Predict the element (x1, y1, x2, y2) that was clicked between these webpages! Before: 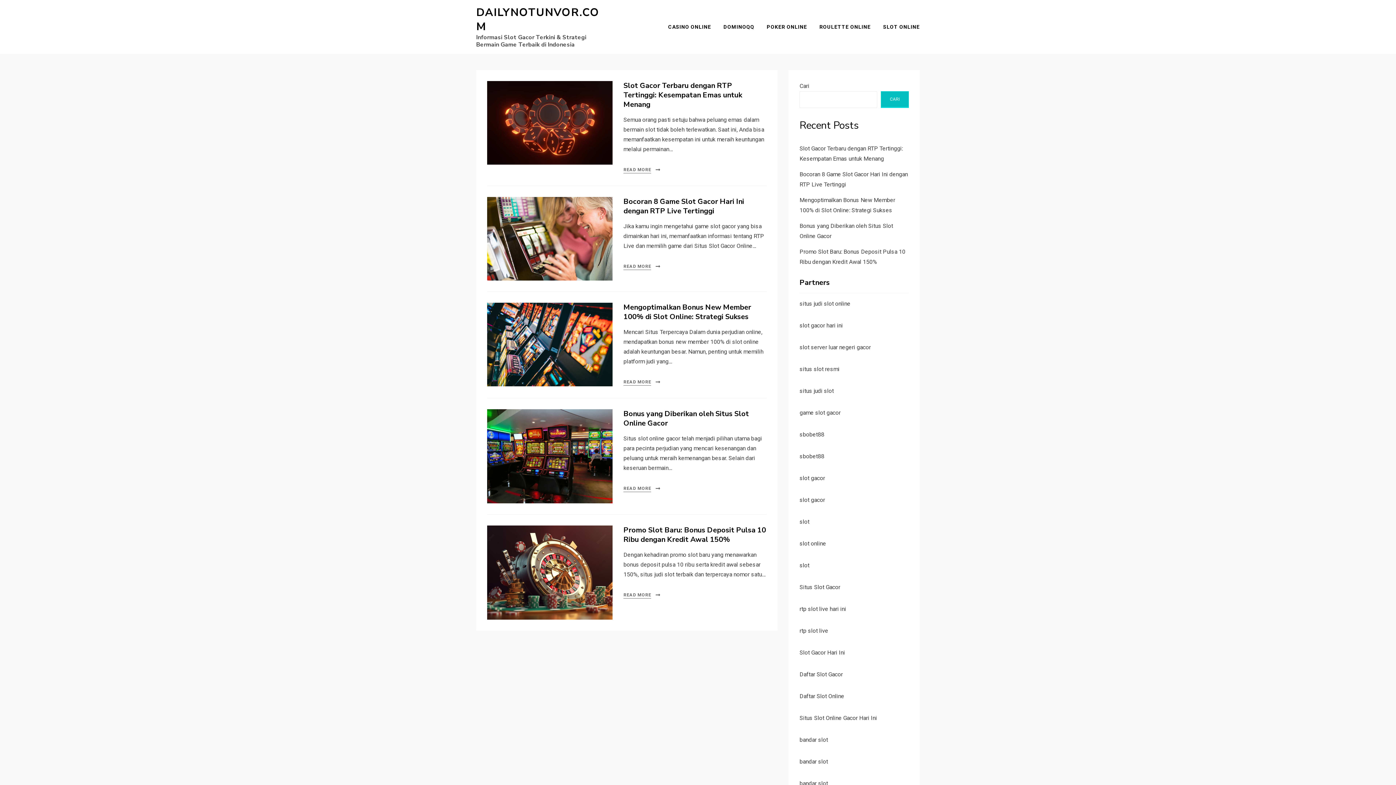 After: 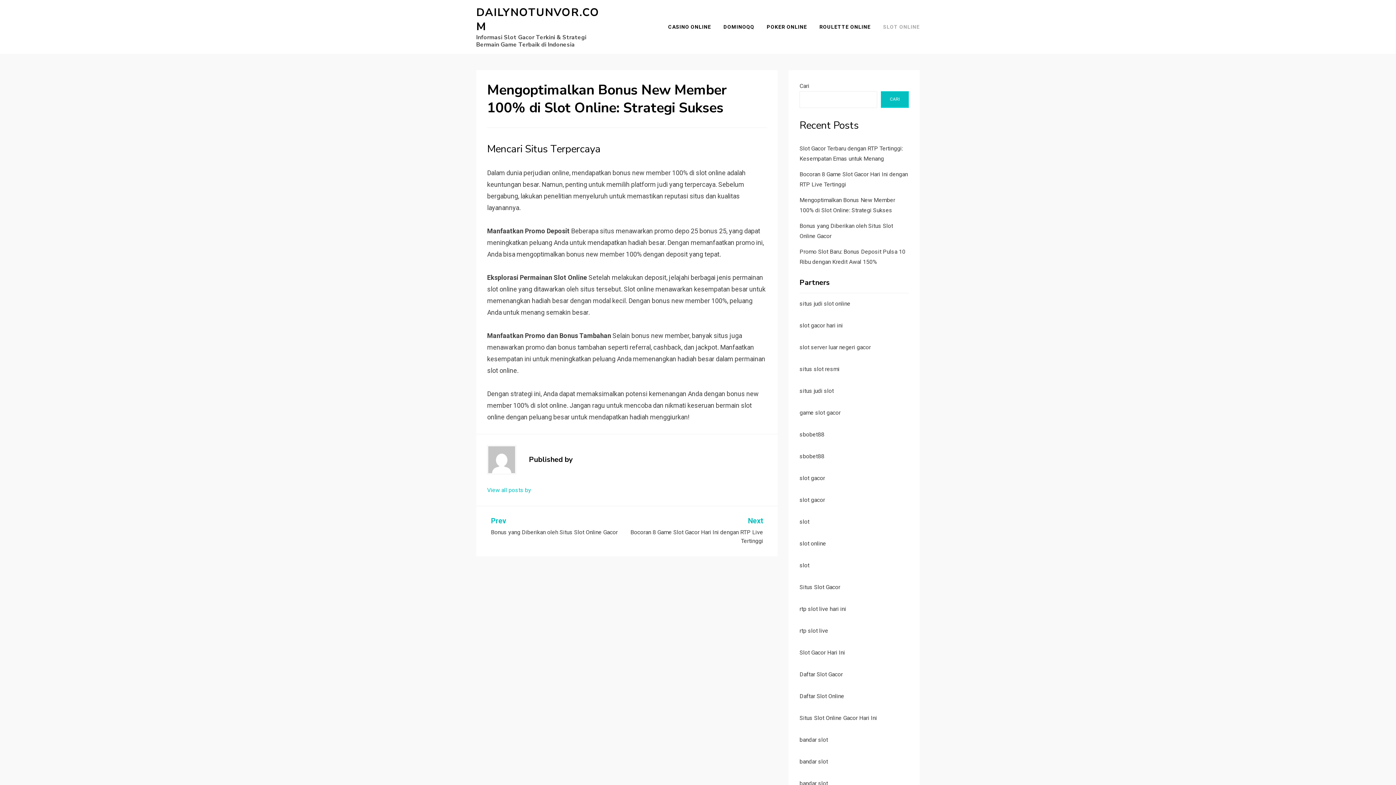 Action: label: READ MORE bbox: (623, 378, 651, 386)